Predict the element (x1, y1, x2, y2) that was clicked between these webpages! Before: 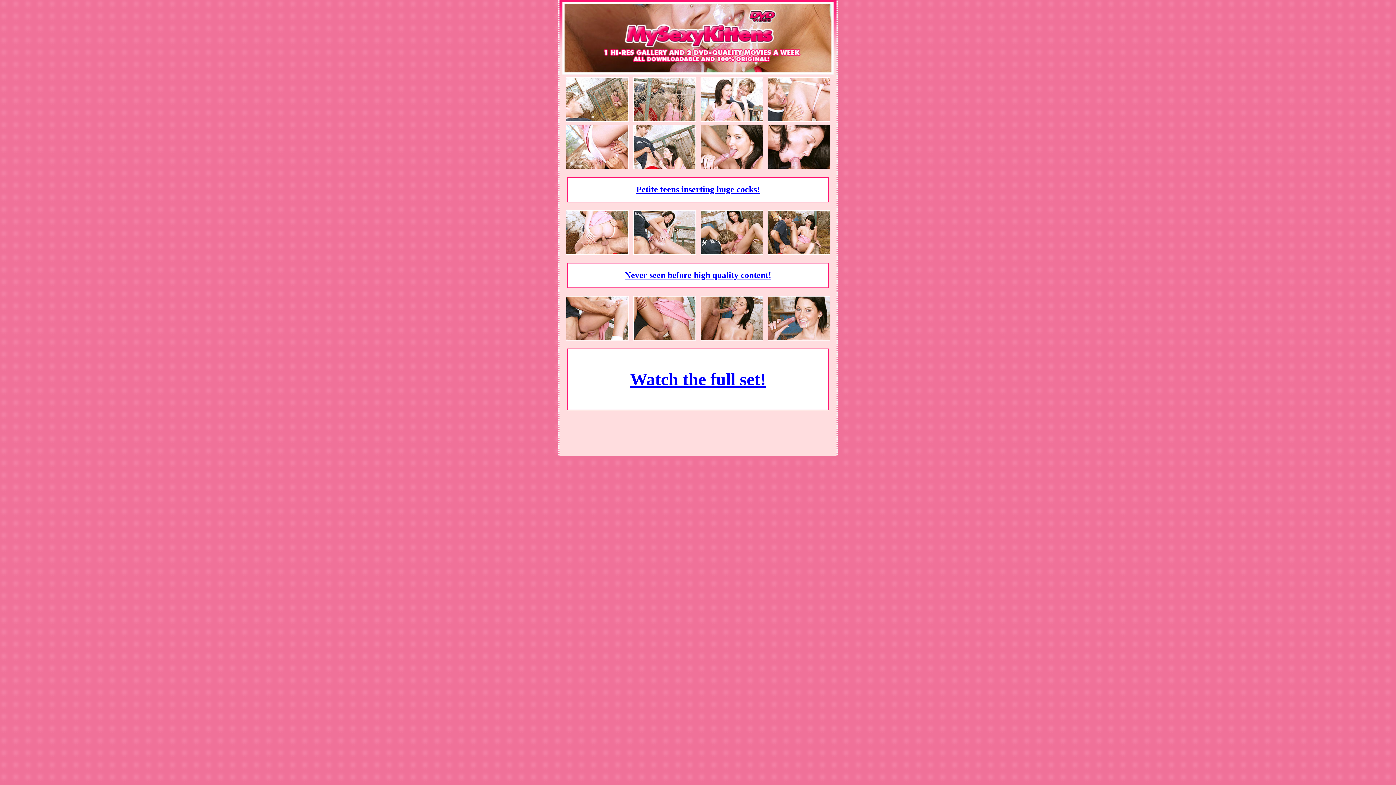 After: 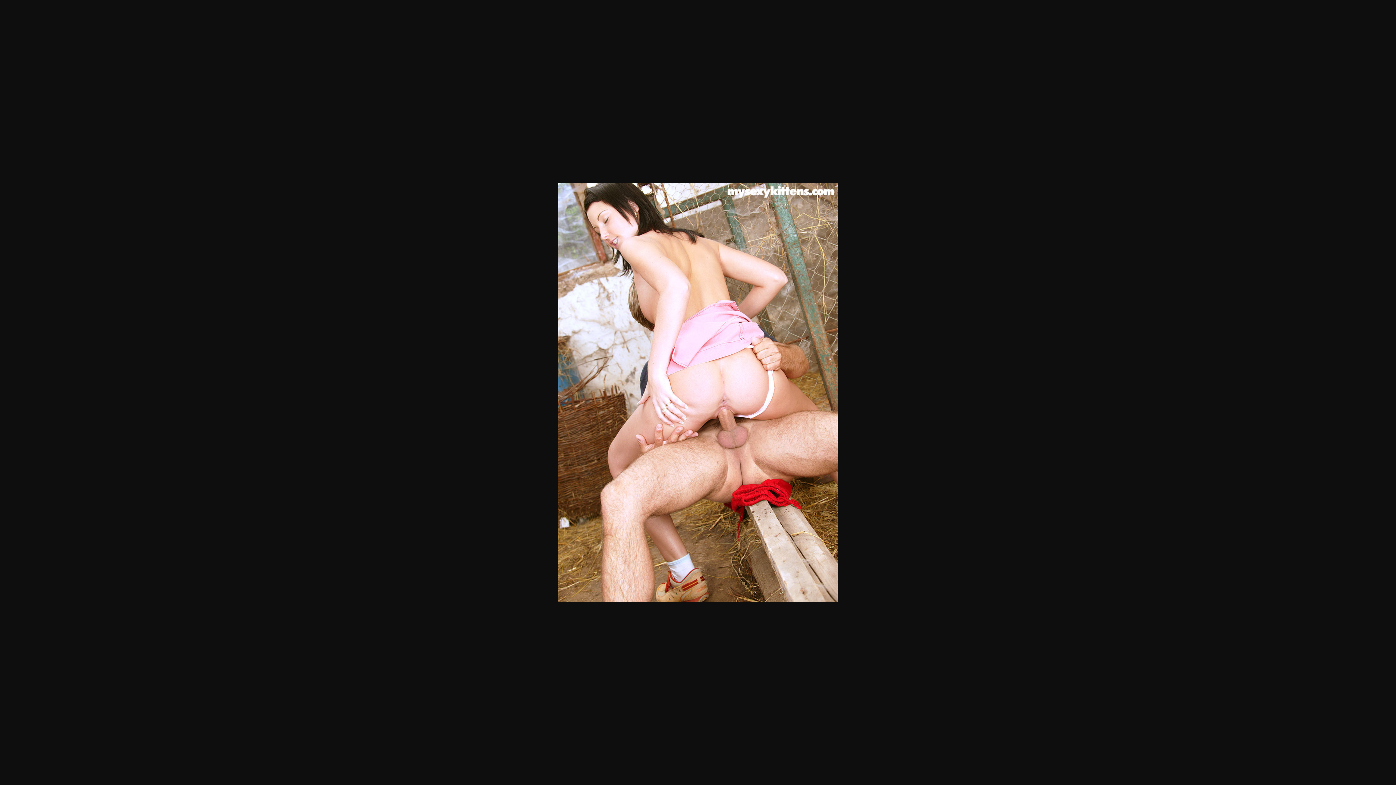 Action: bbox: (566, 249, 628, 256)